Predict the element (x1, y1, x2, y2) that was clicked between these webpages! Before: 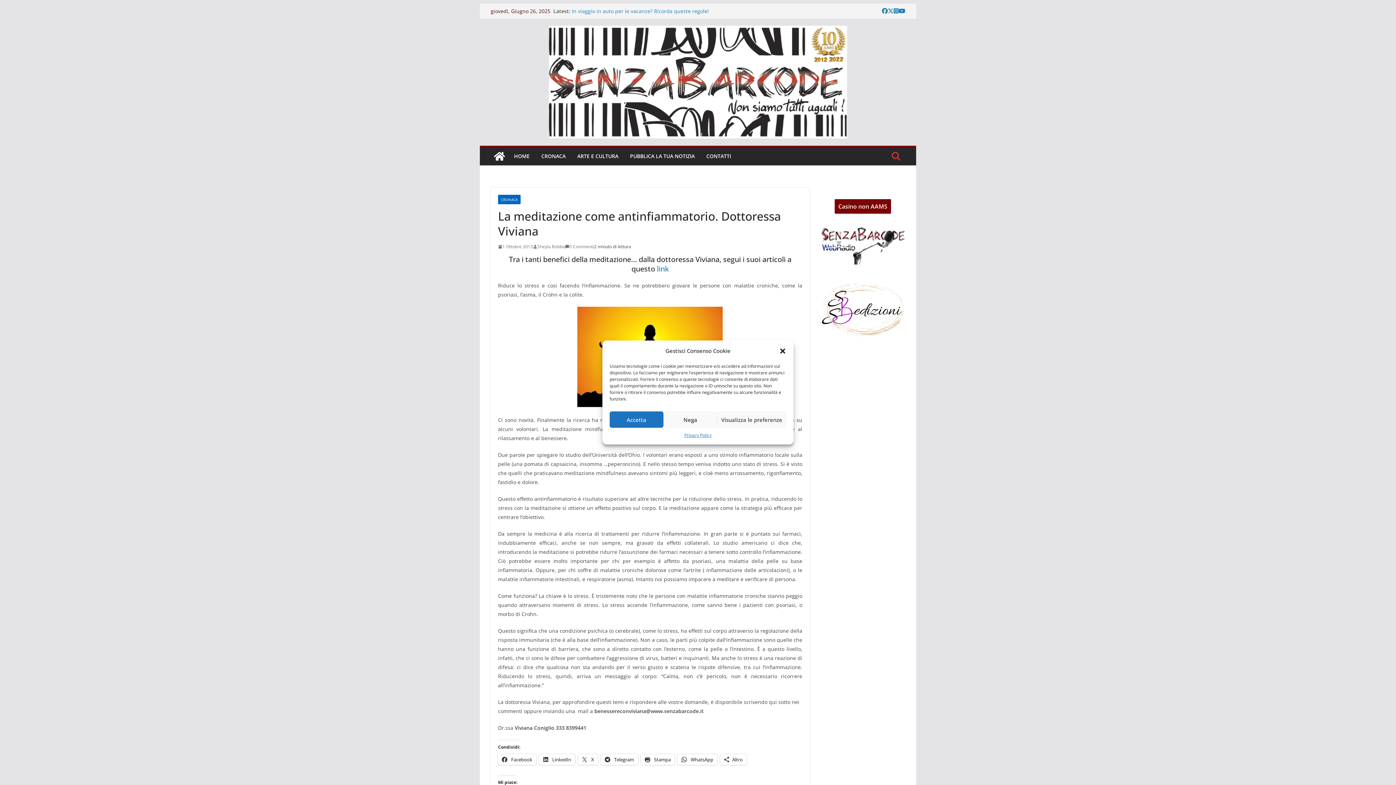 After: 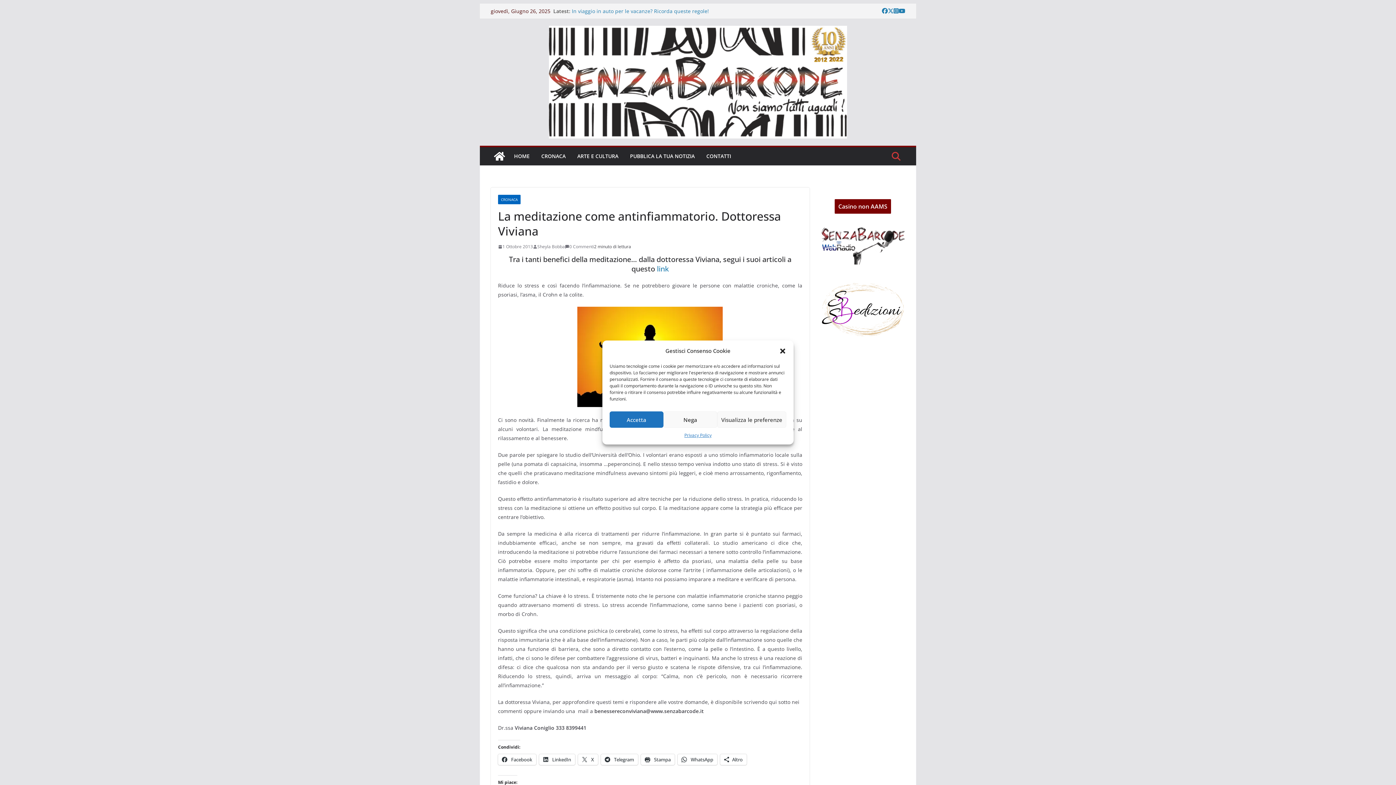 Action: bbox: (498, 242, 533, 250) label: 1 Ottobre 2013